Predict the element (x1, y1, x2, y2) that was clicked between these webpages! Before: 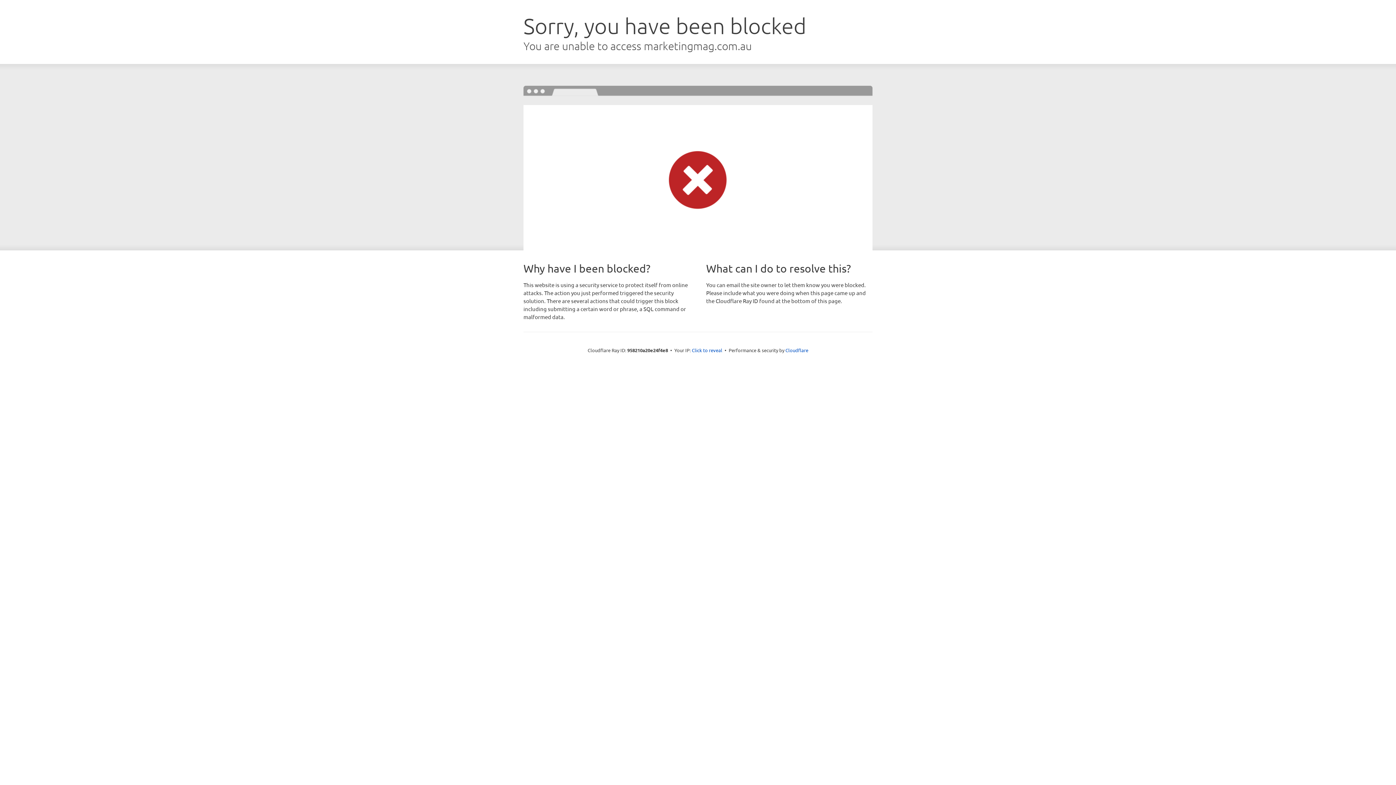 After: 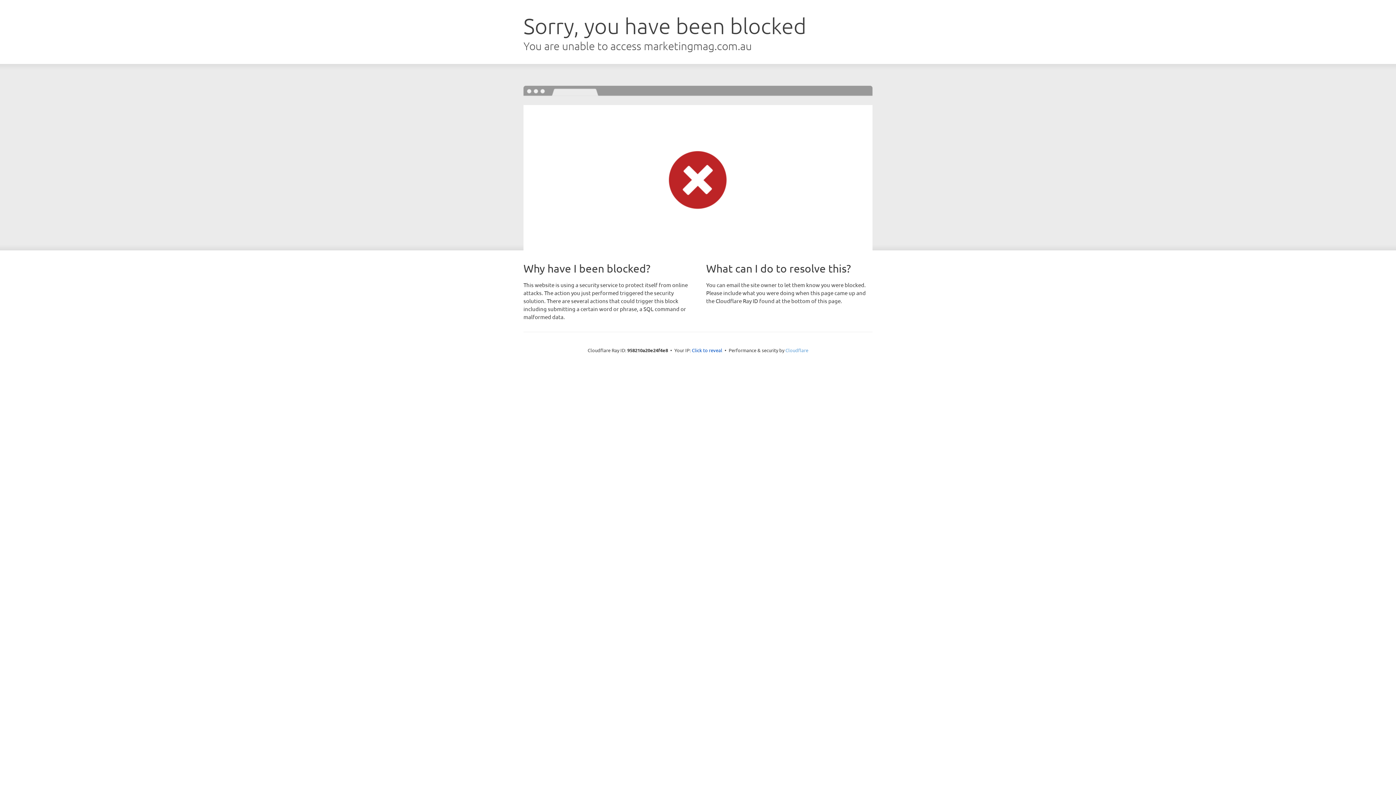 Action: bbox: (785, 347, 808, 353) label: Cloudflare